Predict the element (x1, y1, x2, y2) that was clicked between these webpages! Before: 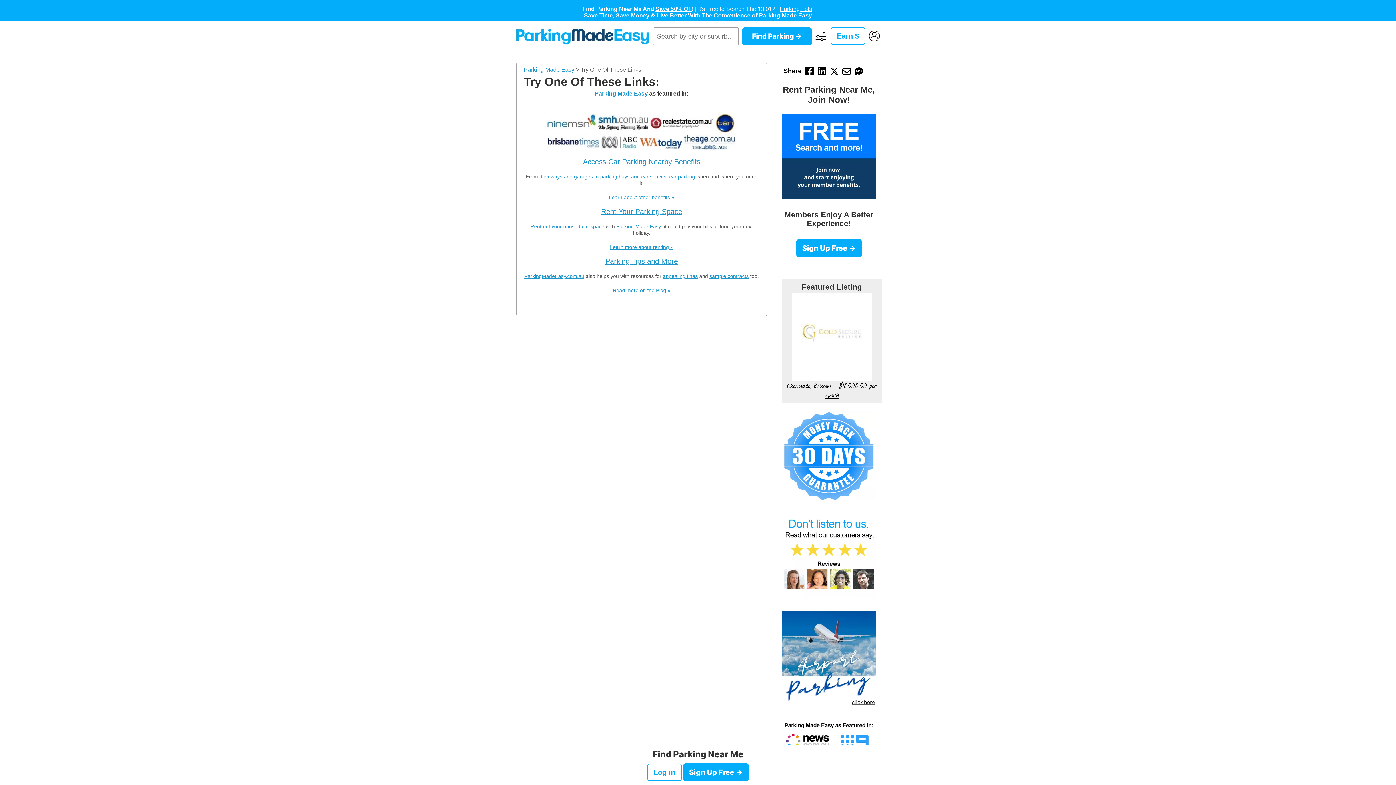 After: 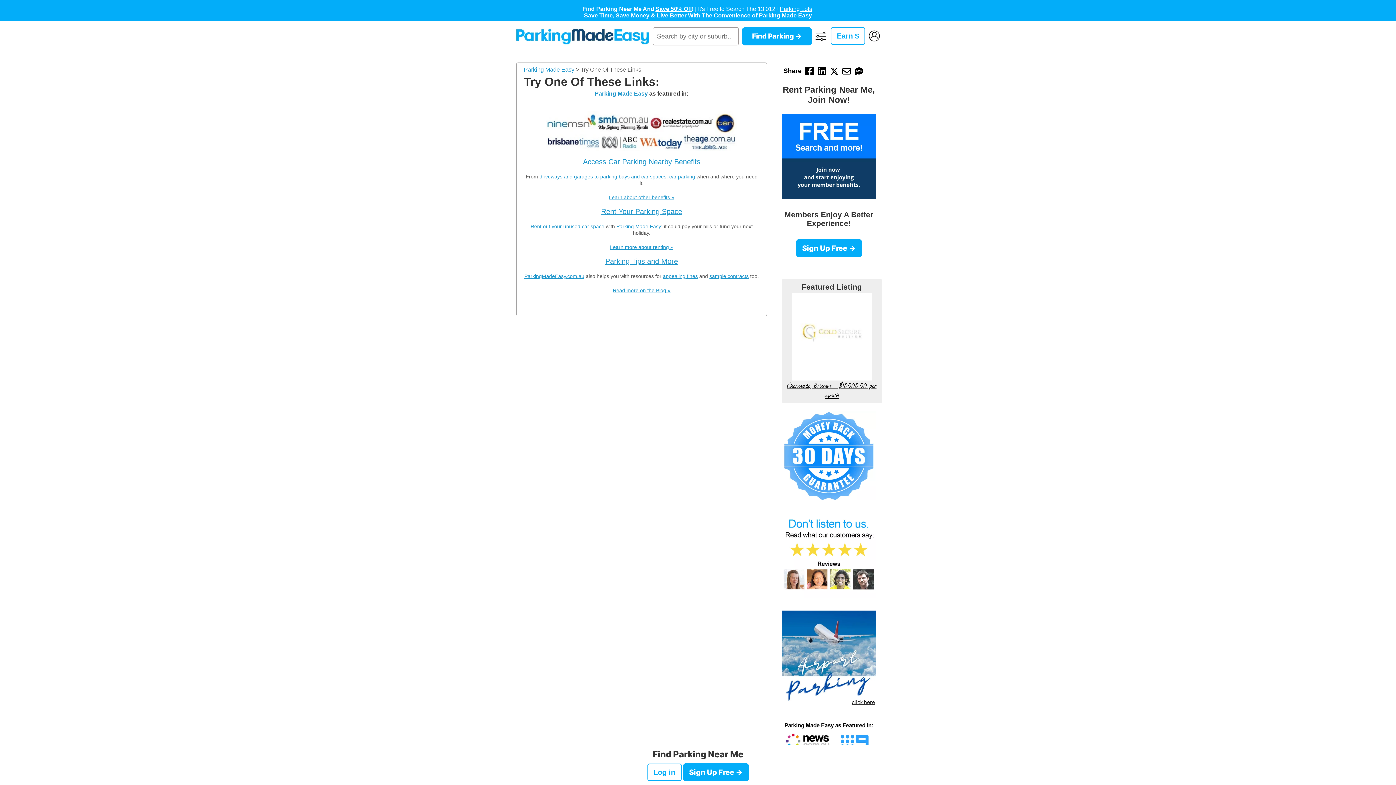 Action: bbox: (842, 66, 851, 75)